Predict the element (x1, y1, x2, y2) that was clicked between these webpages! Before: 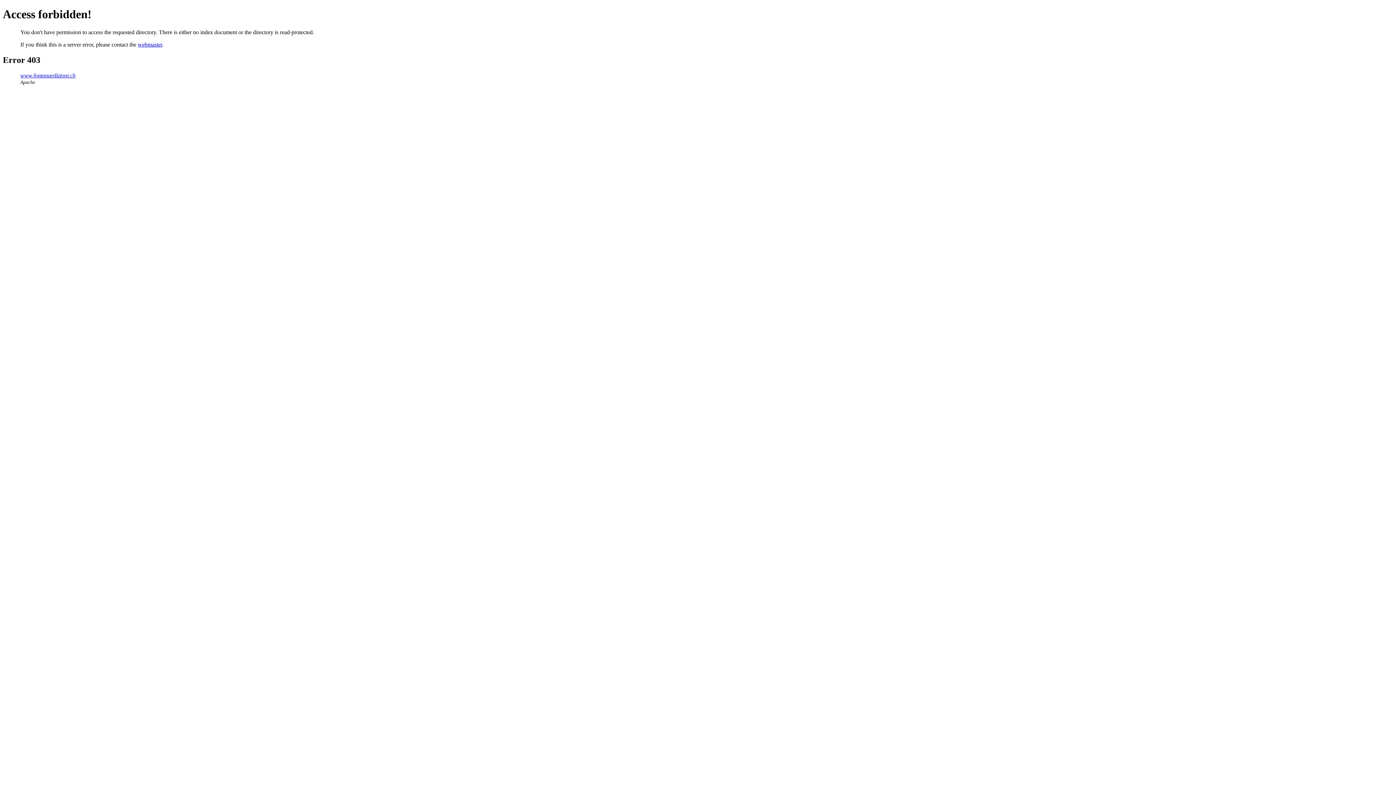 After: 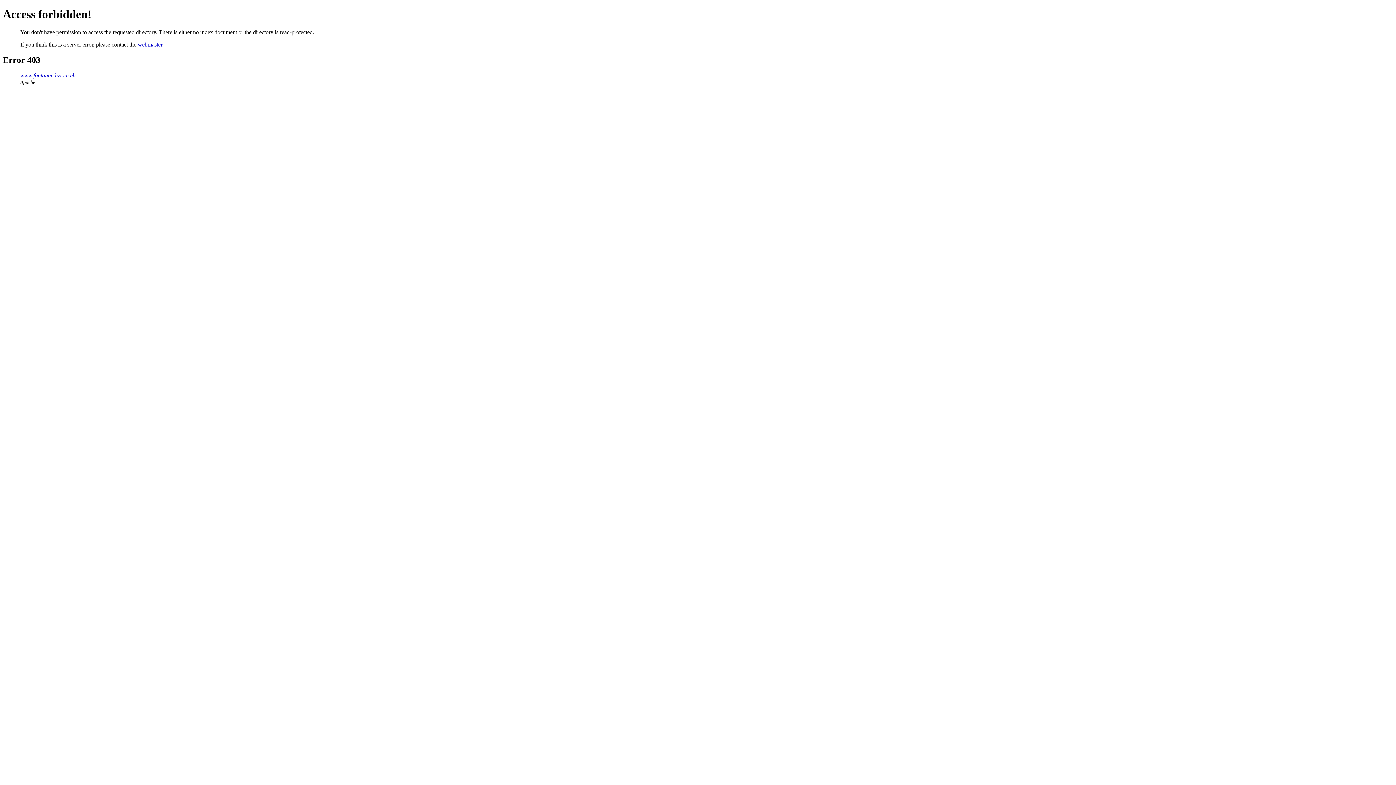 Action: label: webmaster bbox: (137, 41, 162, 47)